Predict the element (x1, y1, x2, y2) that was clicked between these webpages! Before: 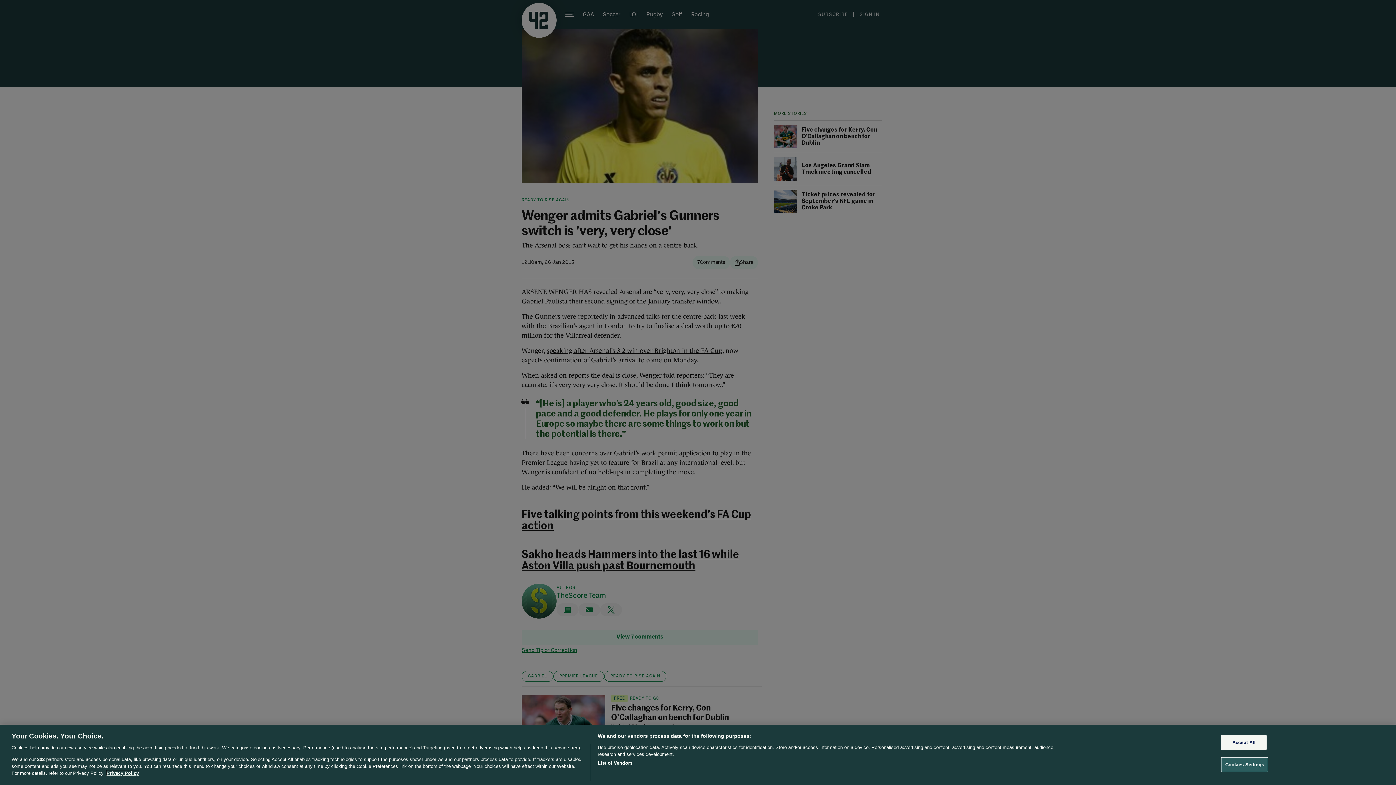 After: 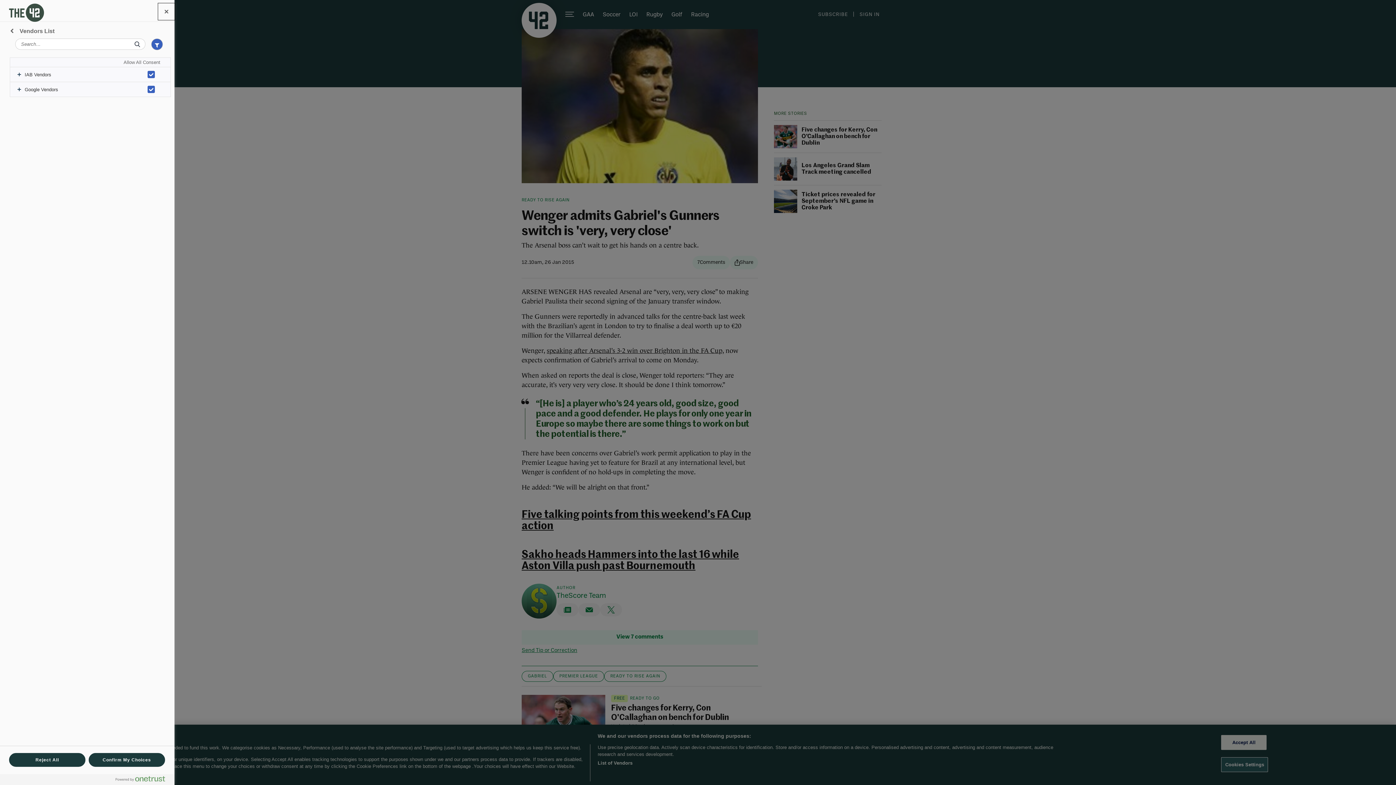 Action: label: List of Vendors bbox: (597, 760, 632, 766)